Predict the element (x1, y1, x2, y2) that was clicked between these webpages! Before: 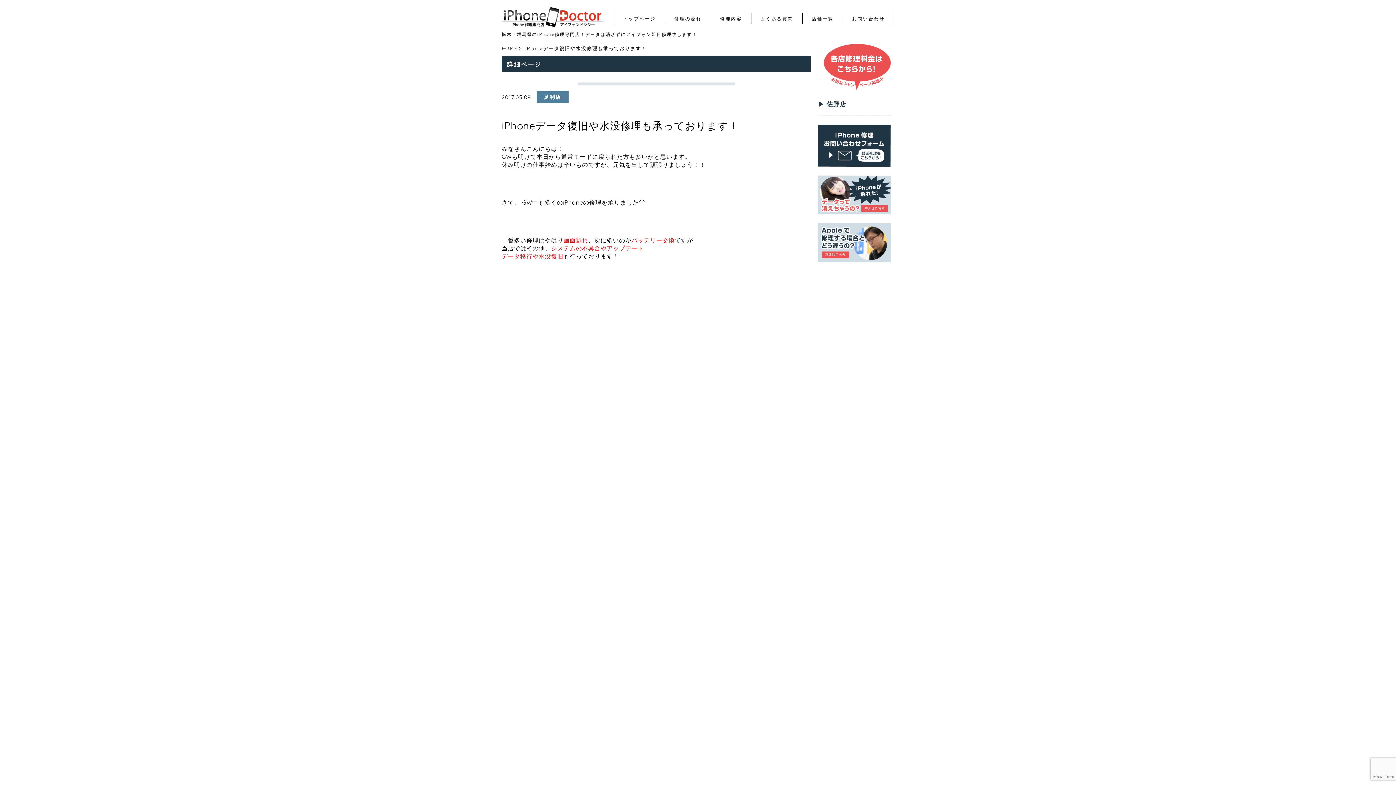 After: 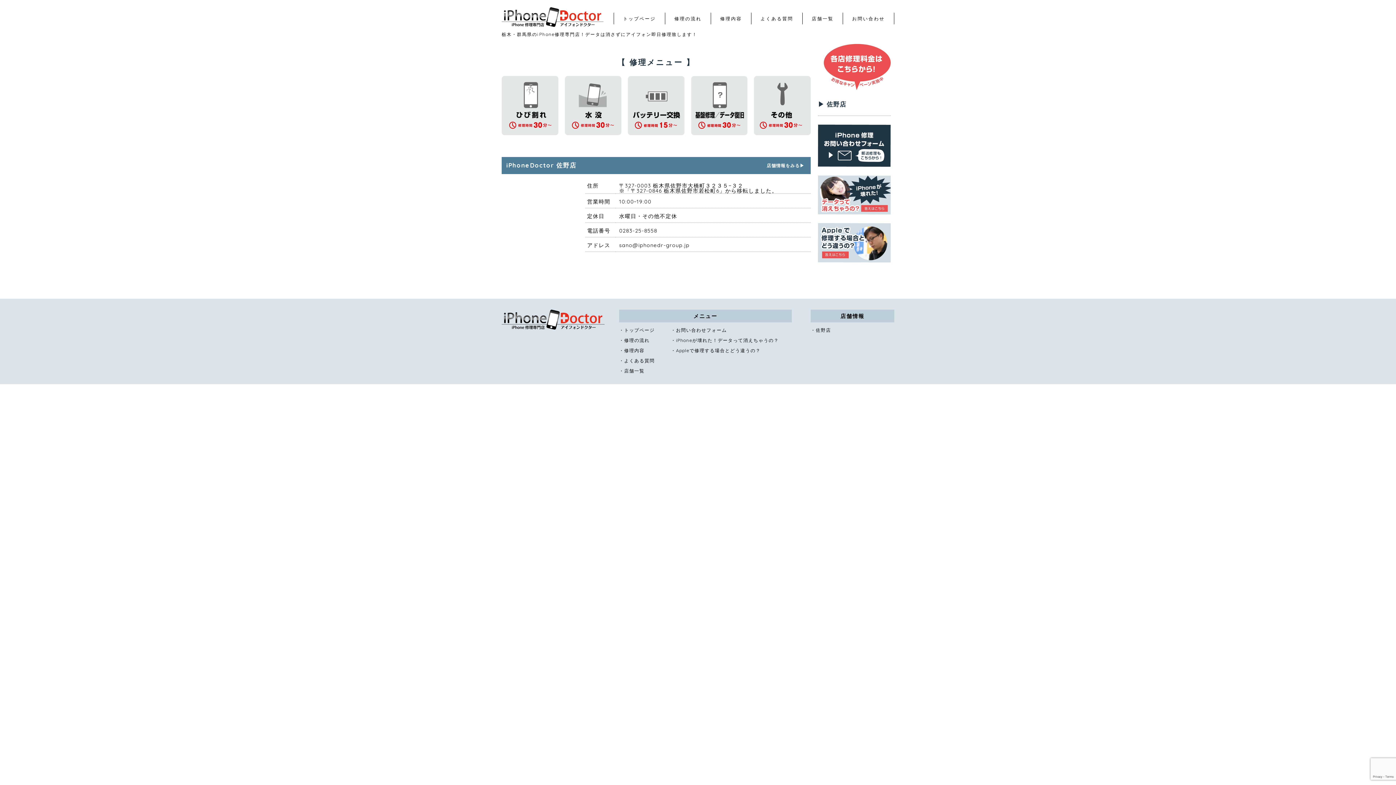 Action: bbox: (501, 45, 517, 51) label: HOME